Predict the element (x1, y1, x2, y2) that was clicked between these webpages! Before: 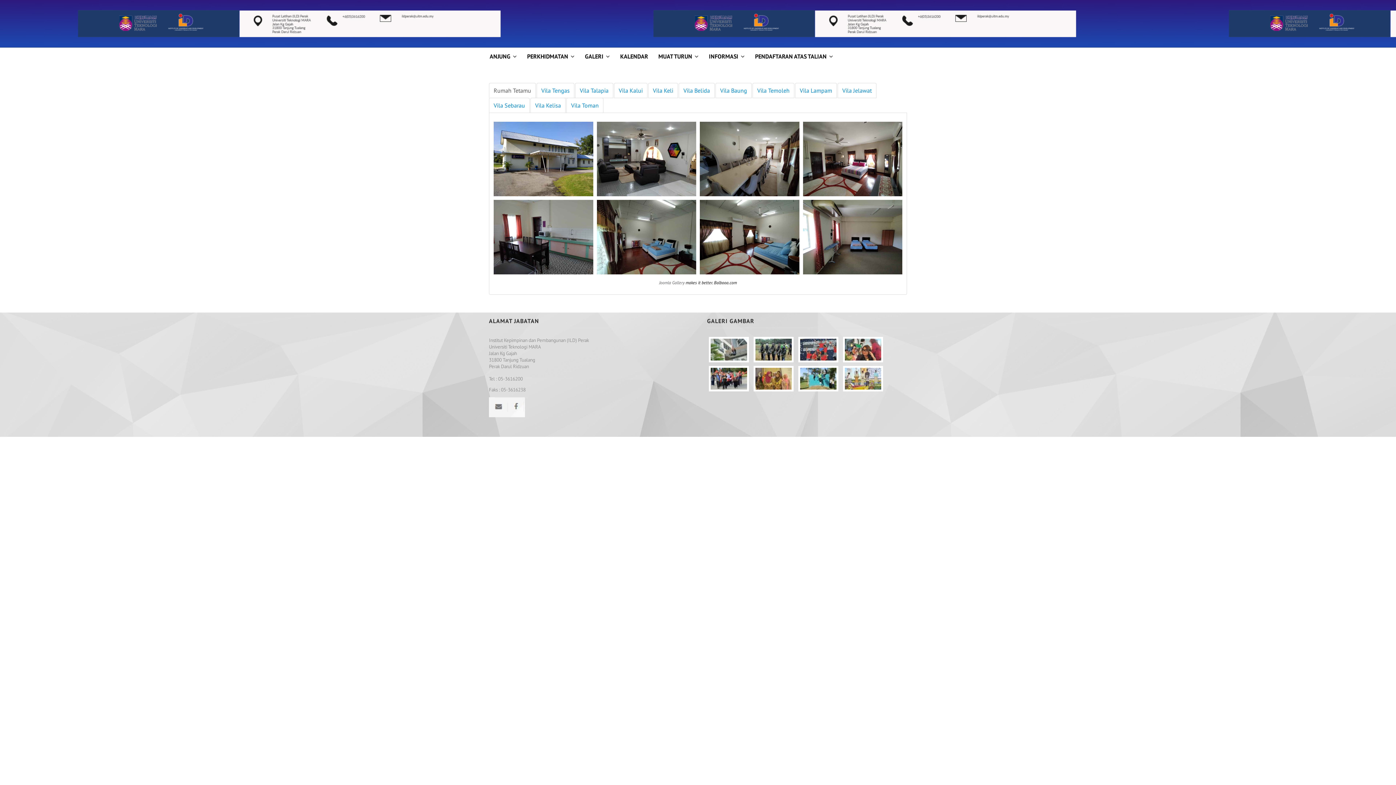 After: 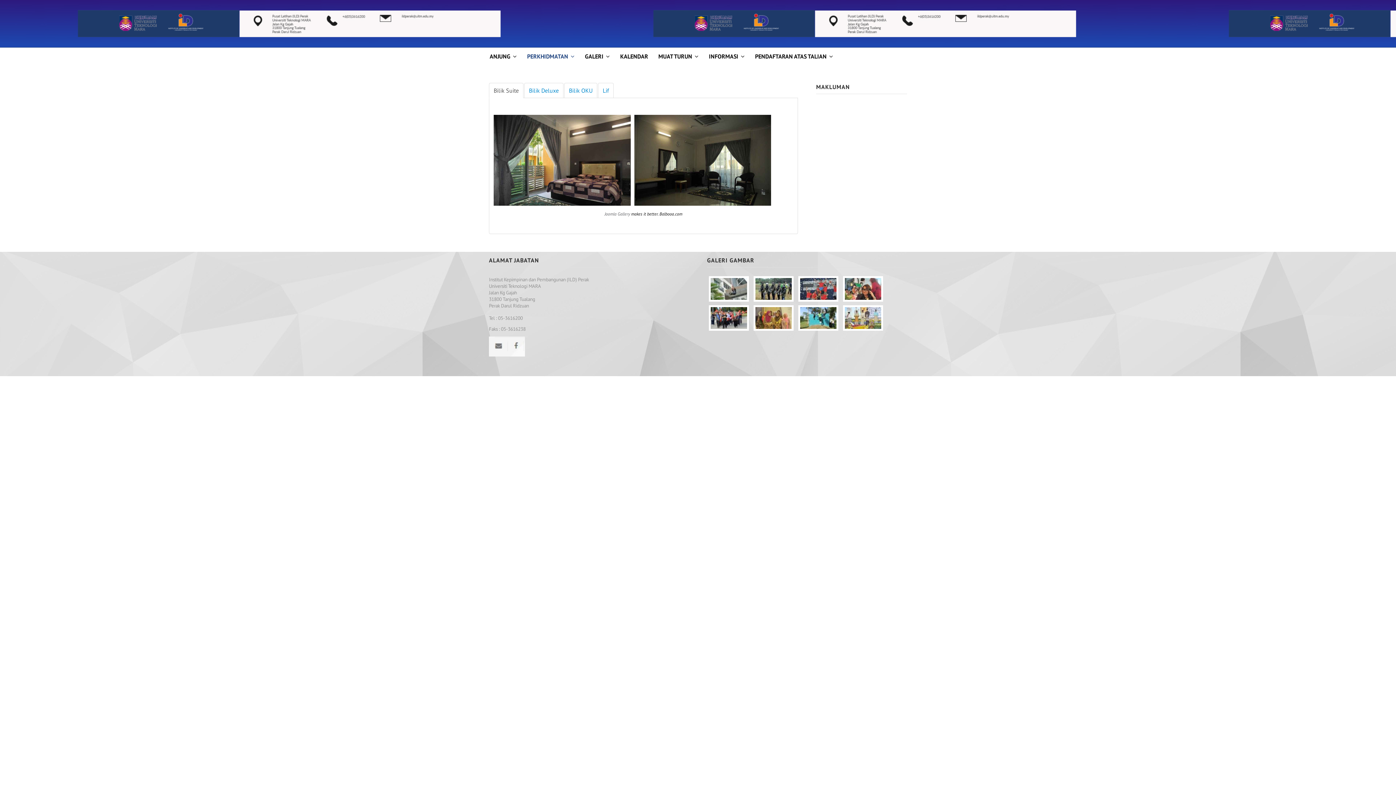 Action: bbox: (526, 47, 575, 65) label: PERKHIDMATAN